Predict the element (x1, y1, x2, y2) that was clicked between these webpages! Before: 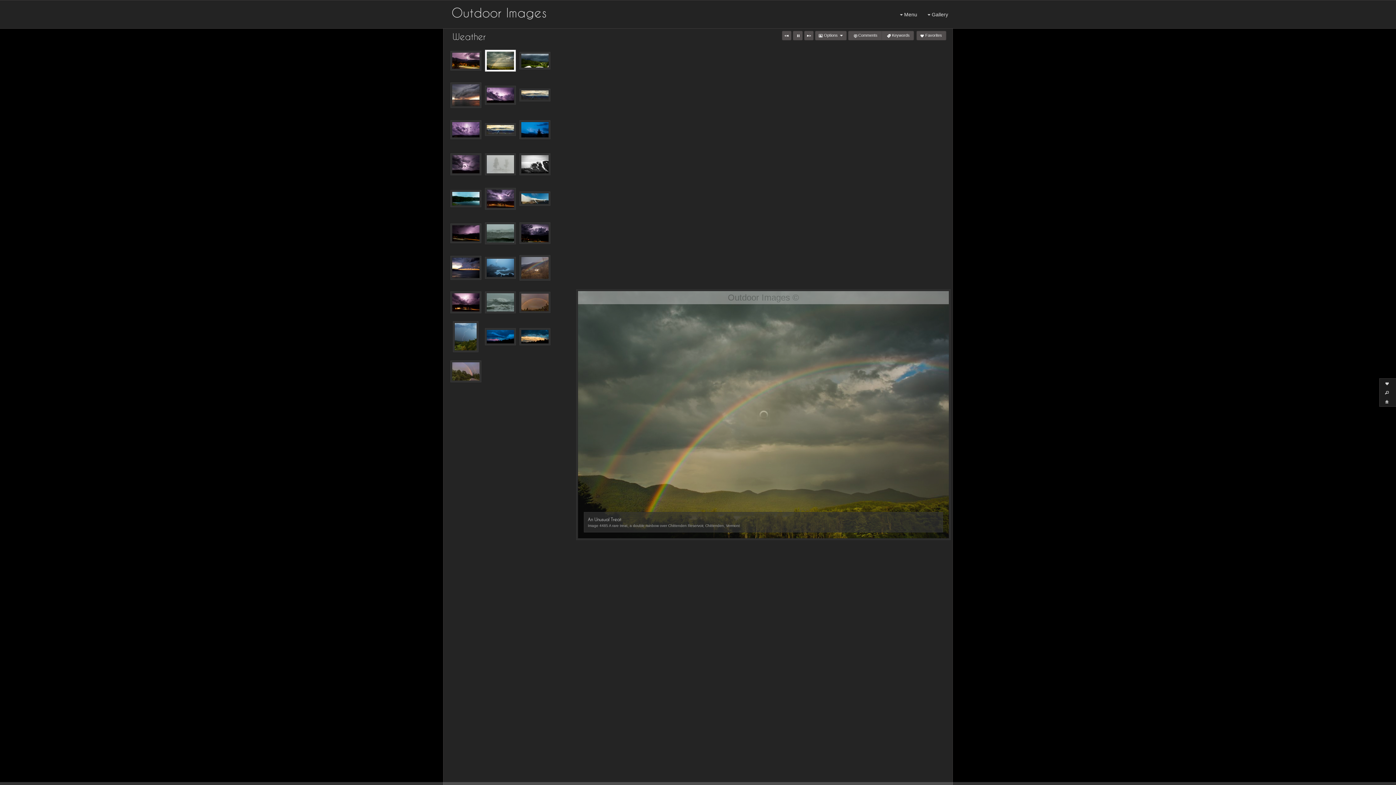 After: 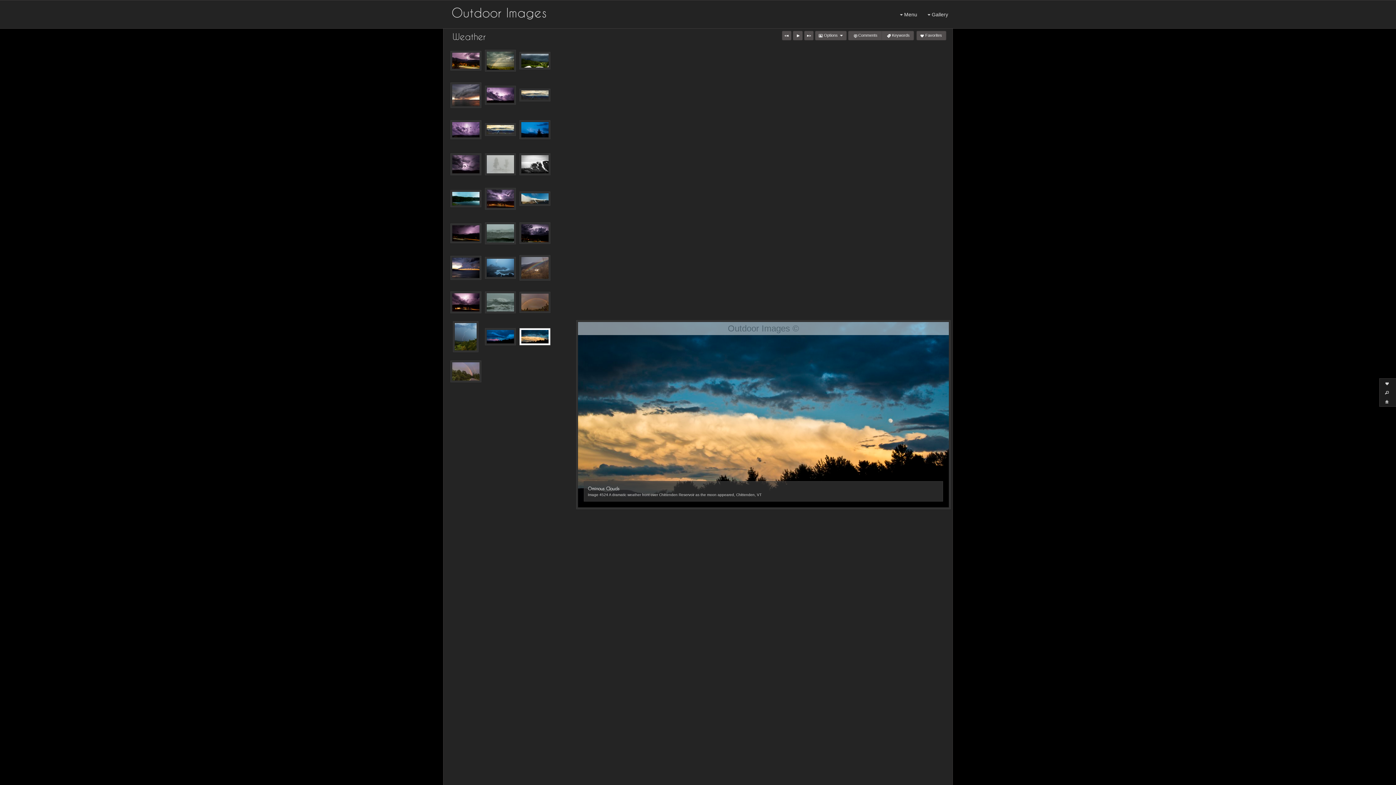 Action: bbox: (521, 330, 548, 343)